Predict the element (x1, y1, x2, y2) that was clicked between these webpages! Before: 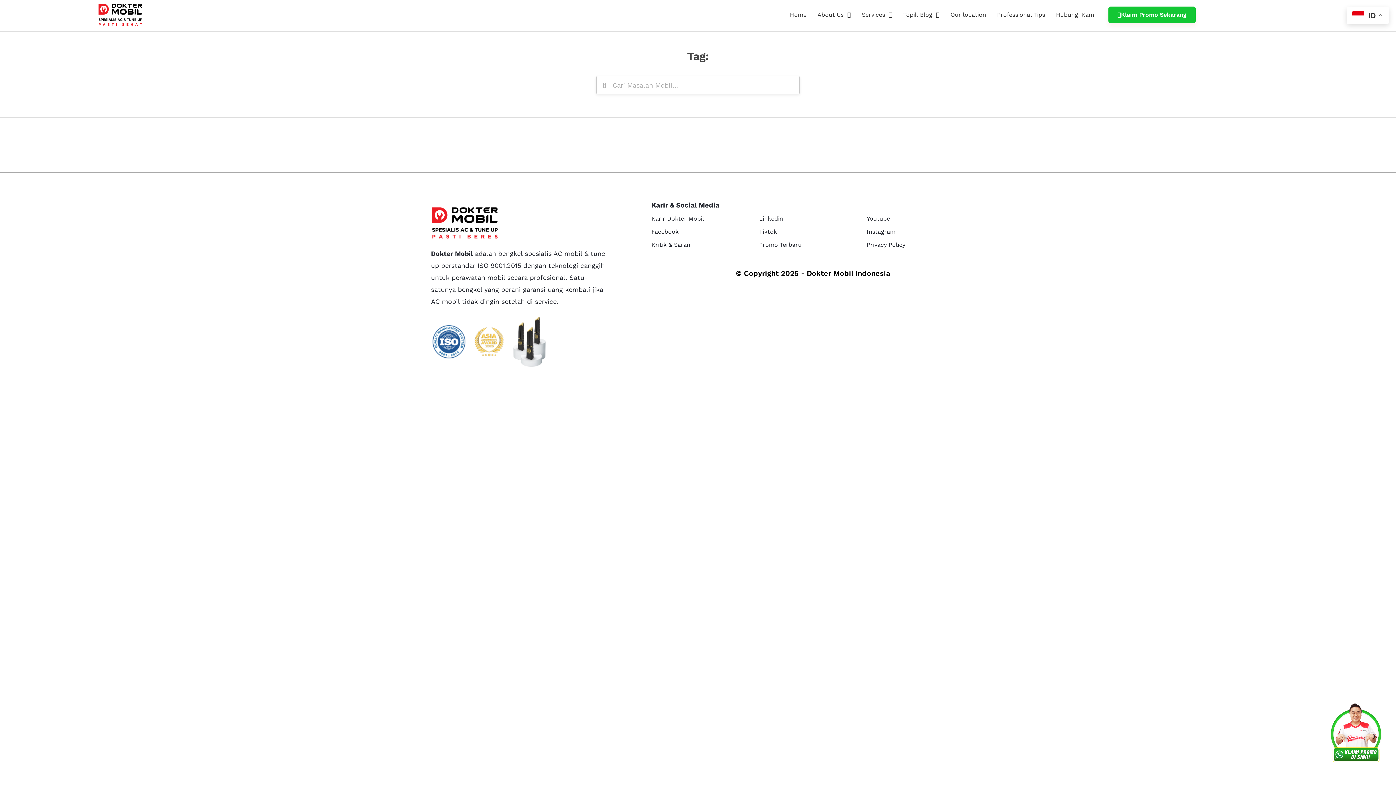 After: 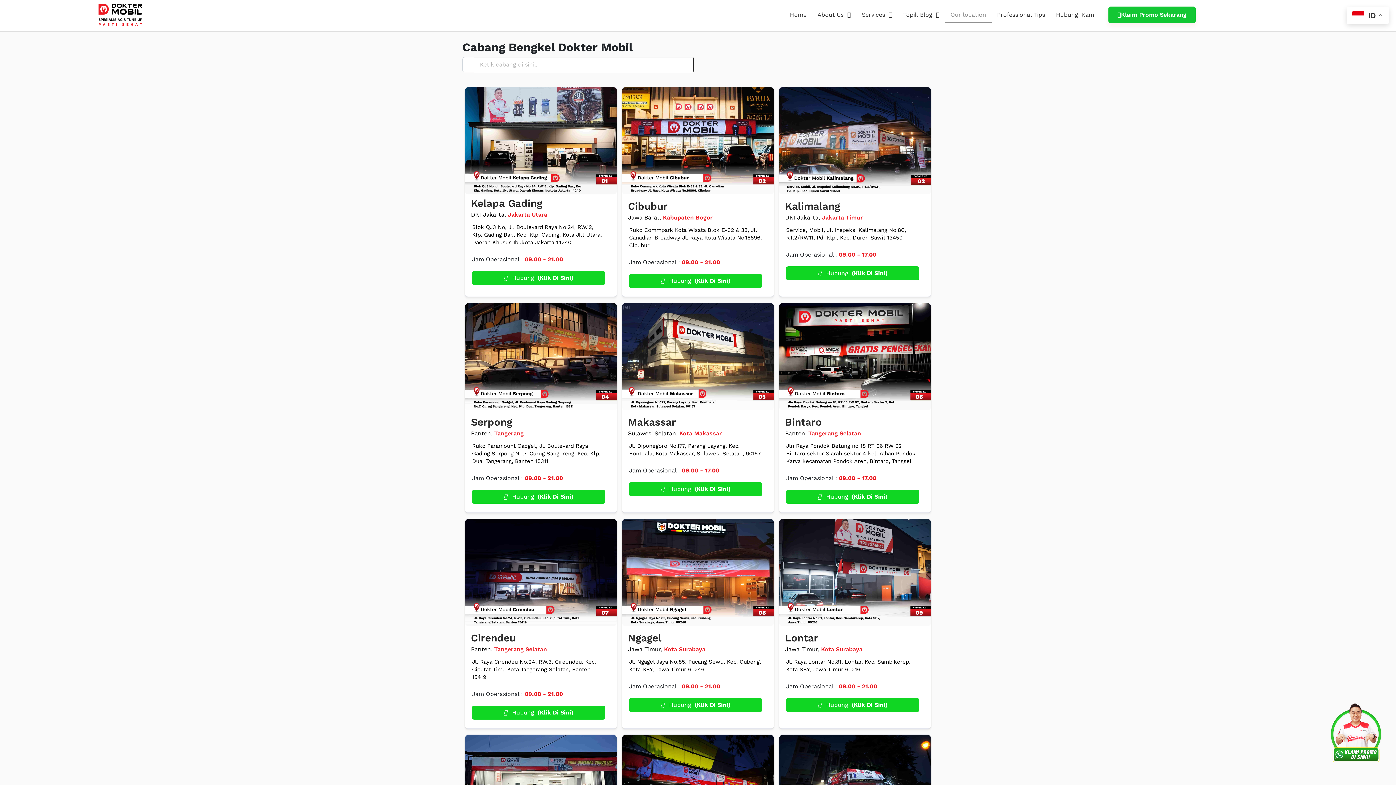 Action: bbox: (945, 6, 991, 23) label: Our location